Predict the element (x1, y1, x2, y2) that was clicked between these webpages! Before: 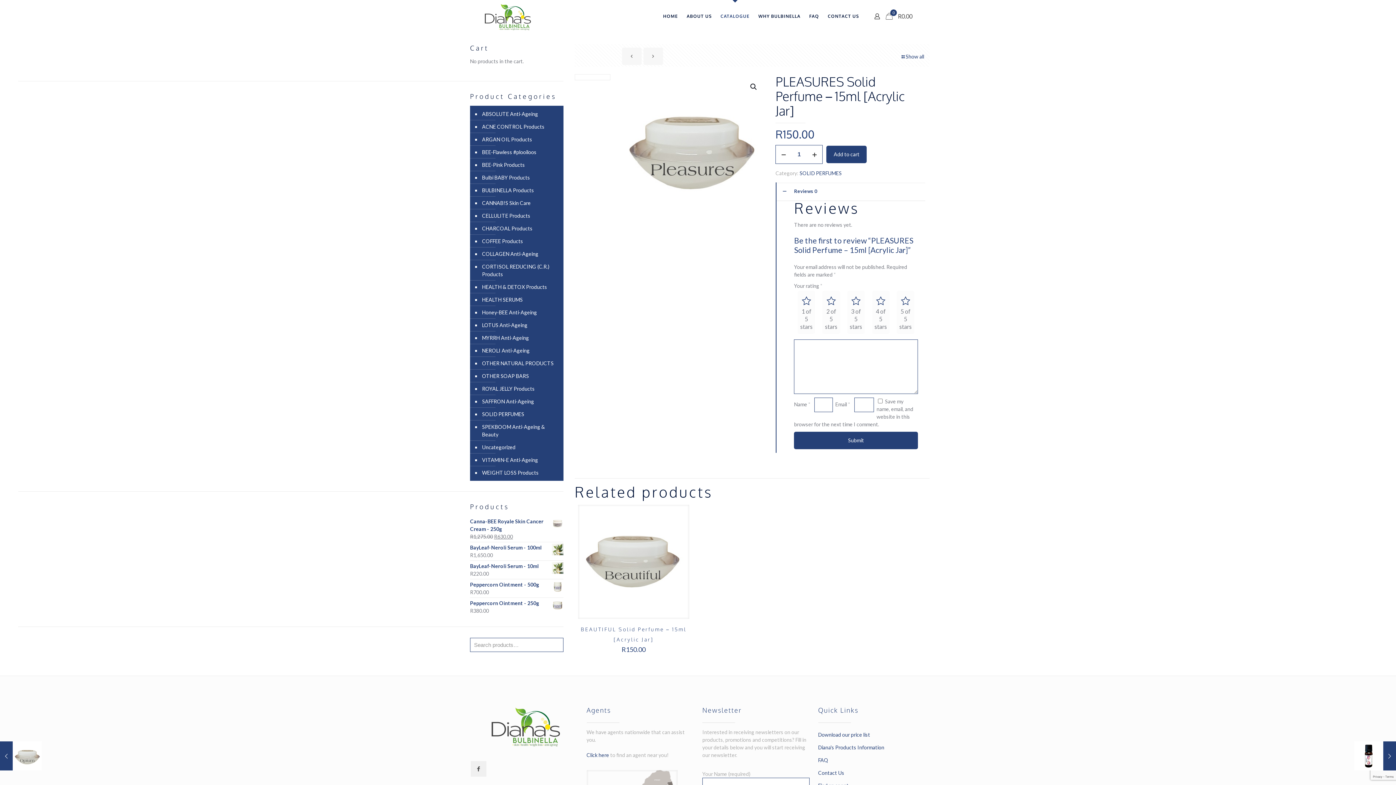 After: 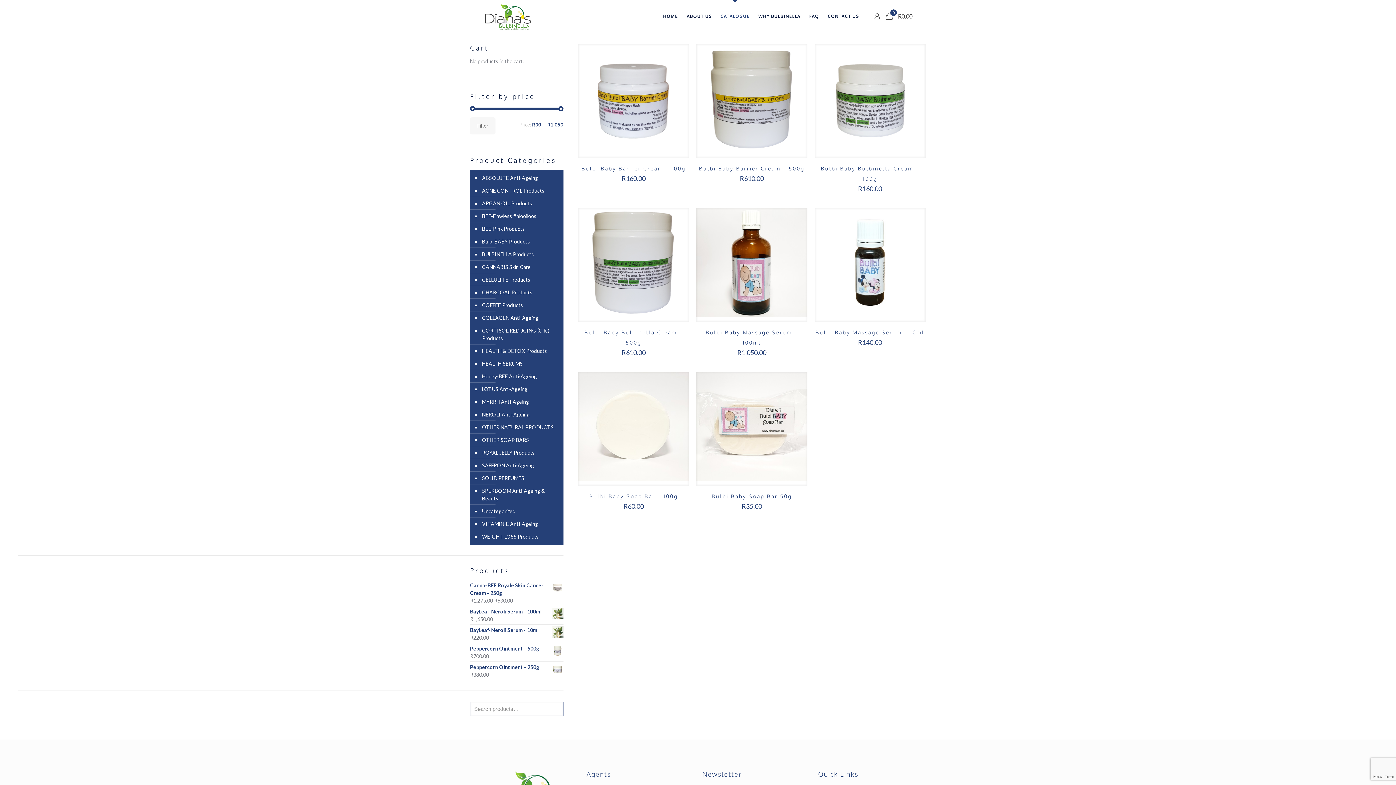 Action: label: Bulbi BABY Products bbox: (481, 171, 559, 184)